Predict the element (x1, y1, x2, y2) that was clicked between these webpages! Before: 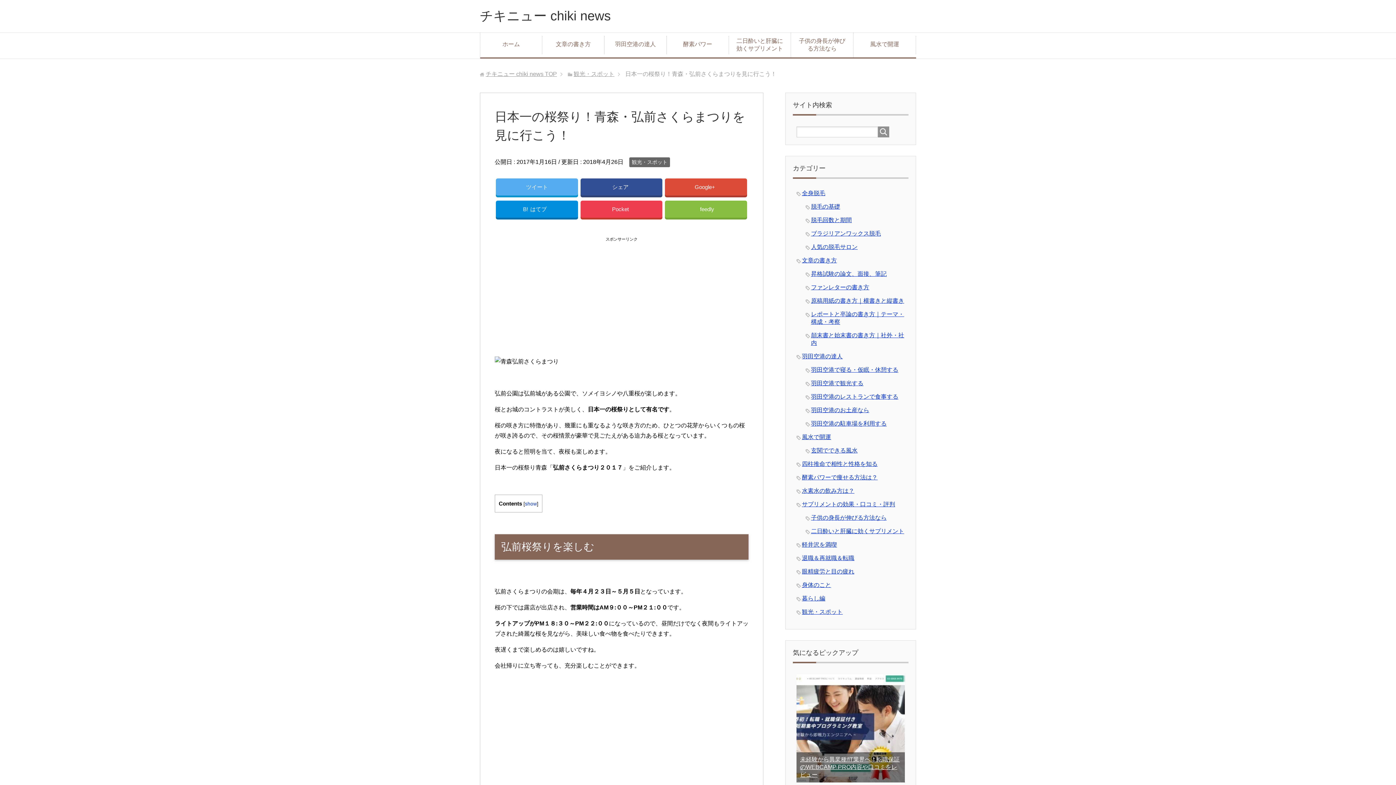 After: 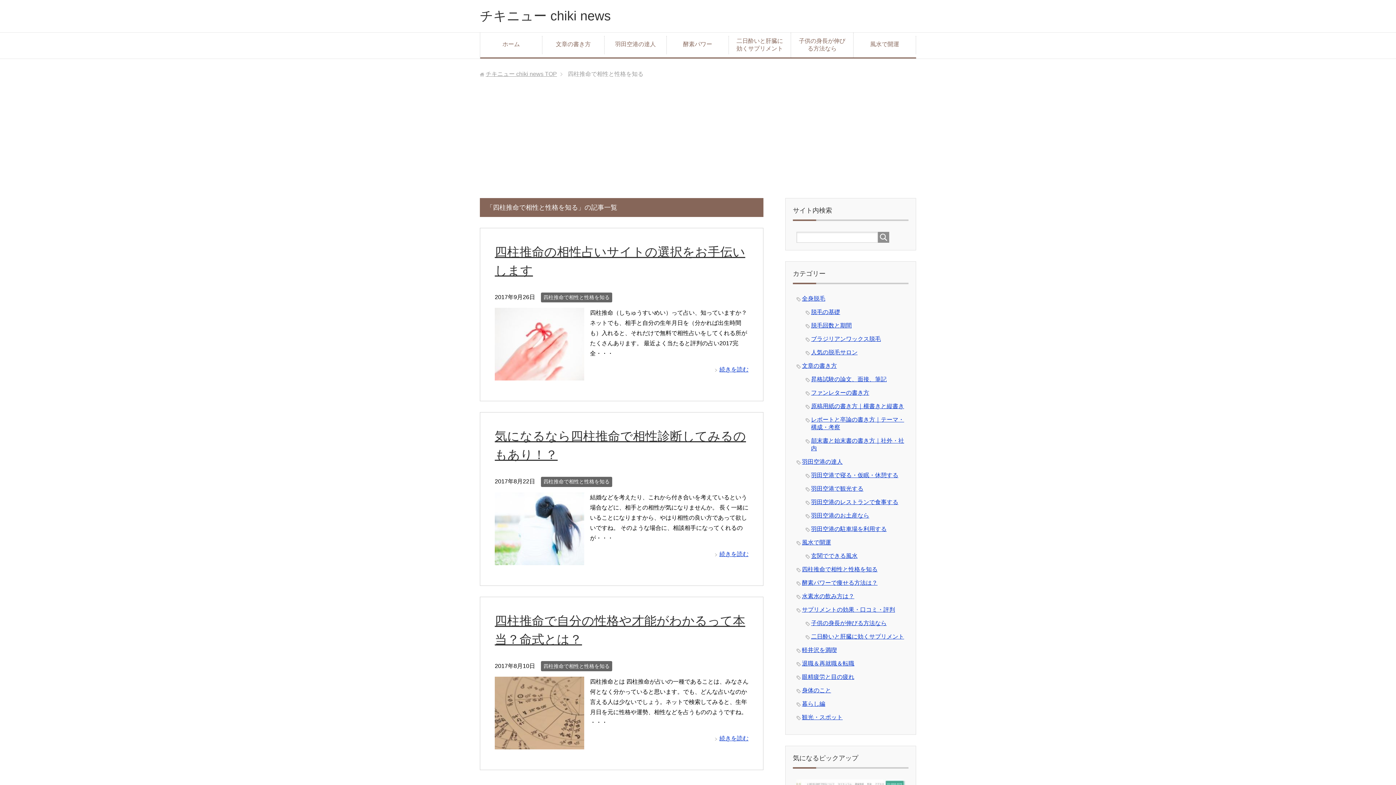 Action: bbox: (802, 461, 877, 467) label: 四柱推命で相性と性格を知る